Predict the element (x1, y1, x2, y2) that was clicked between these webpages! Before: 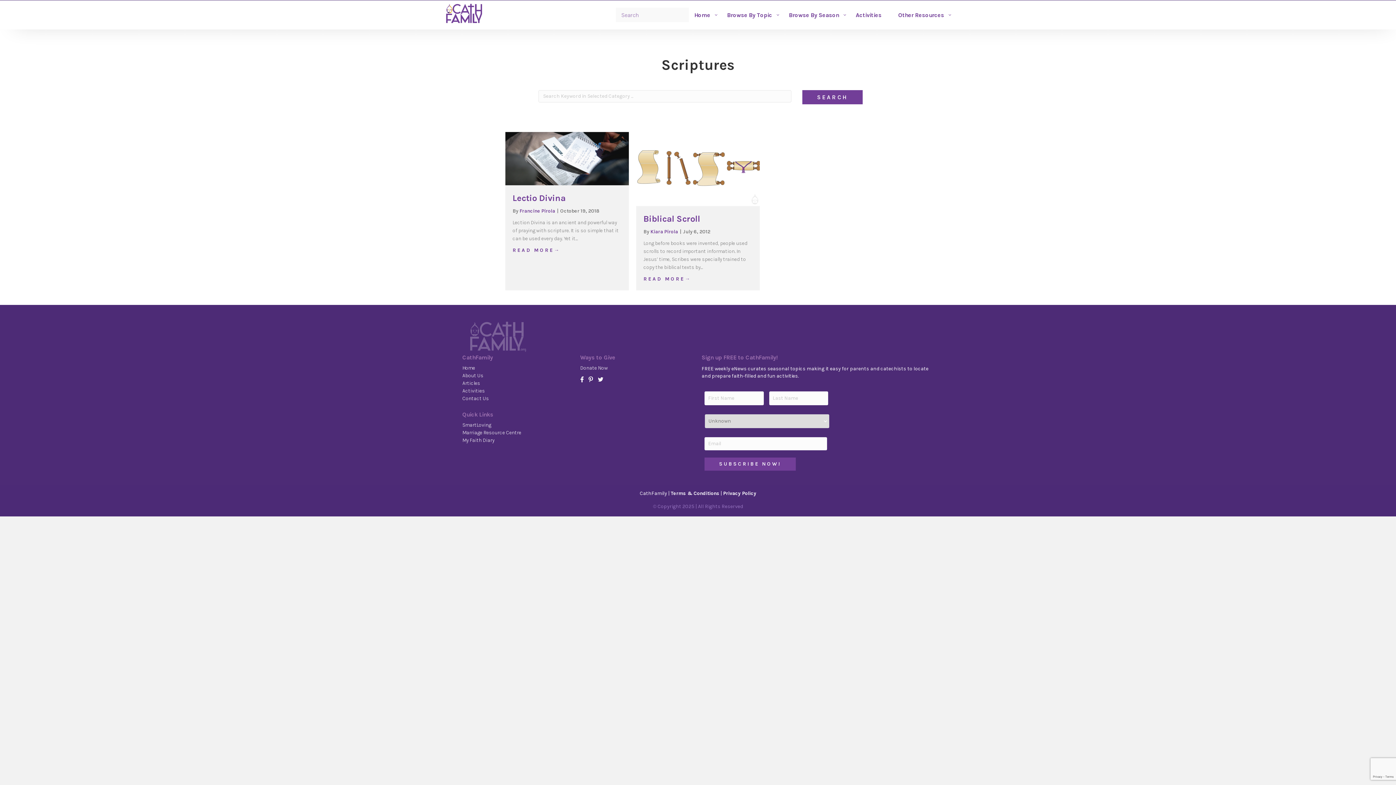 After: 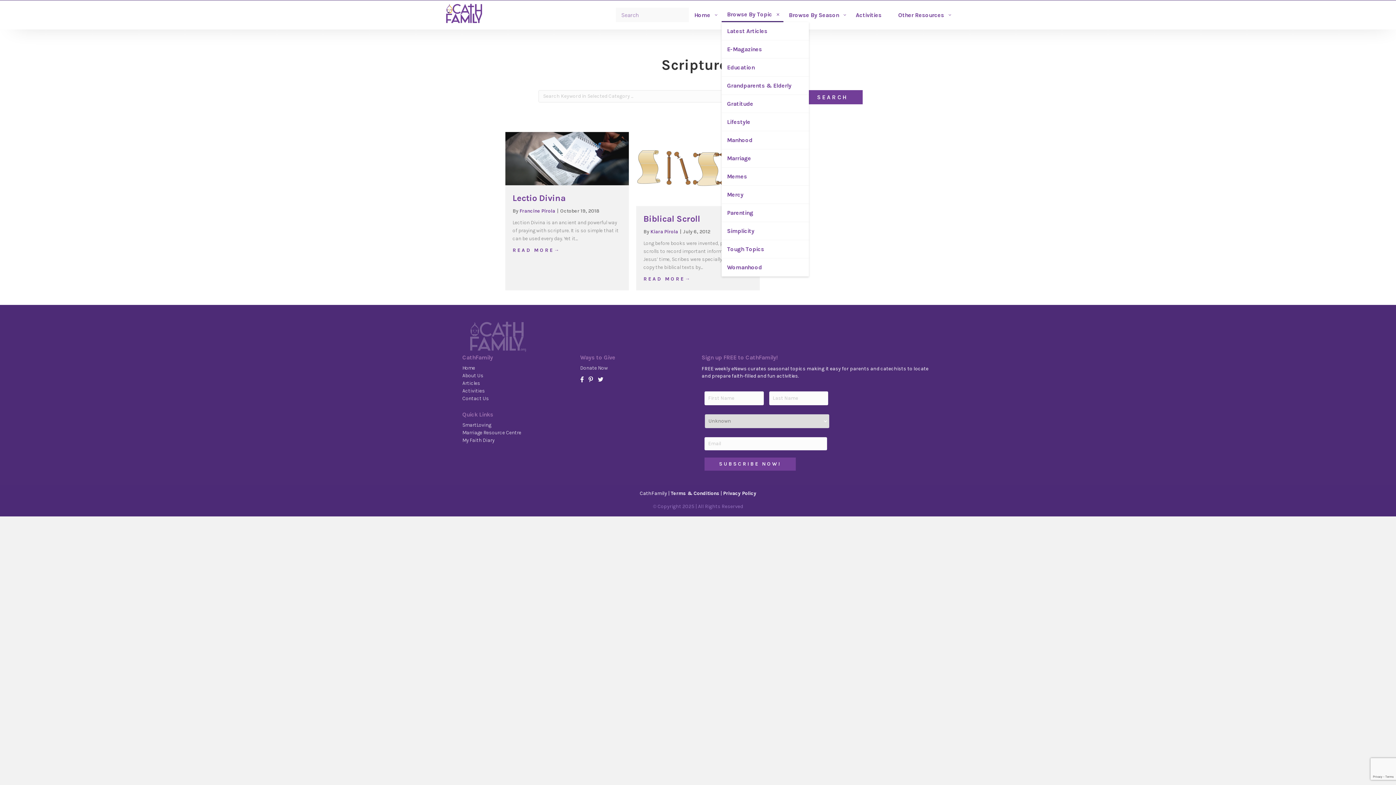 Action: label: Browse By Topic bbox: (721, 7, 783, 22)